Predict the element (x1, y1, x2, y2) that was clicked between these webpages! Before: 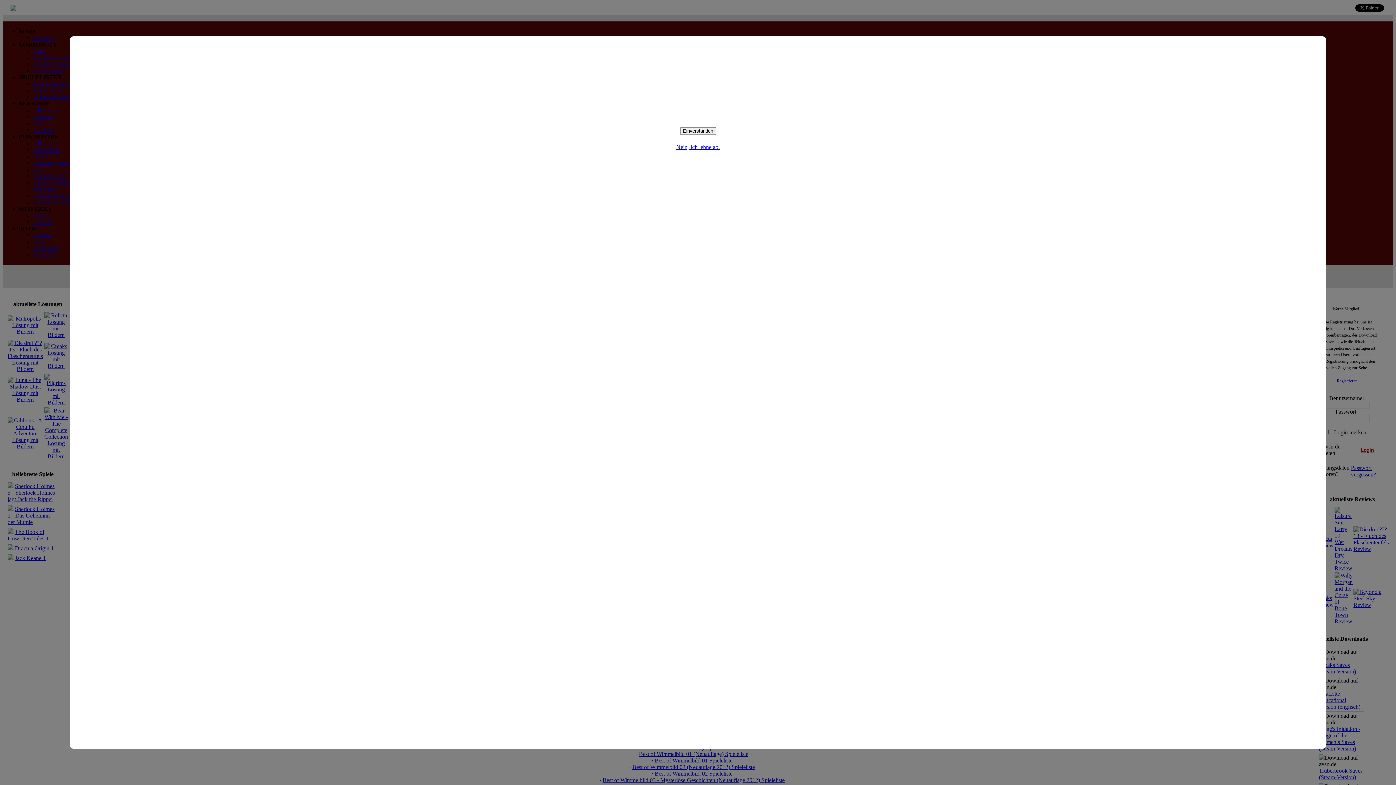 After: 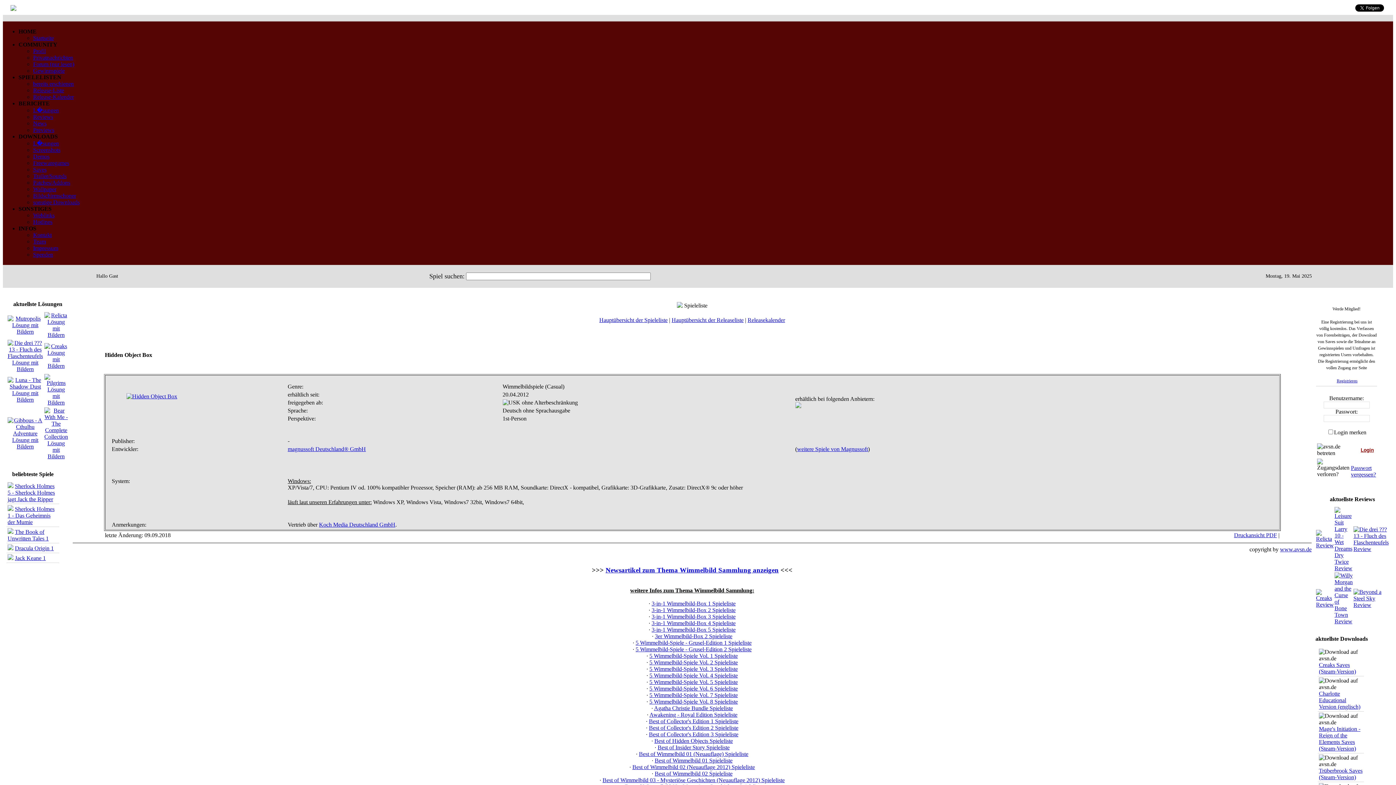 Action: bbox: (680, 127, 716, 134) label: Einverstanden